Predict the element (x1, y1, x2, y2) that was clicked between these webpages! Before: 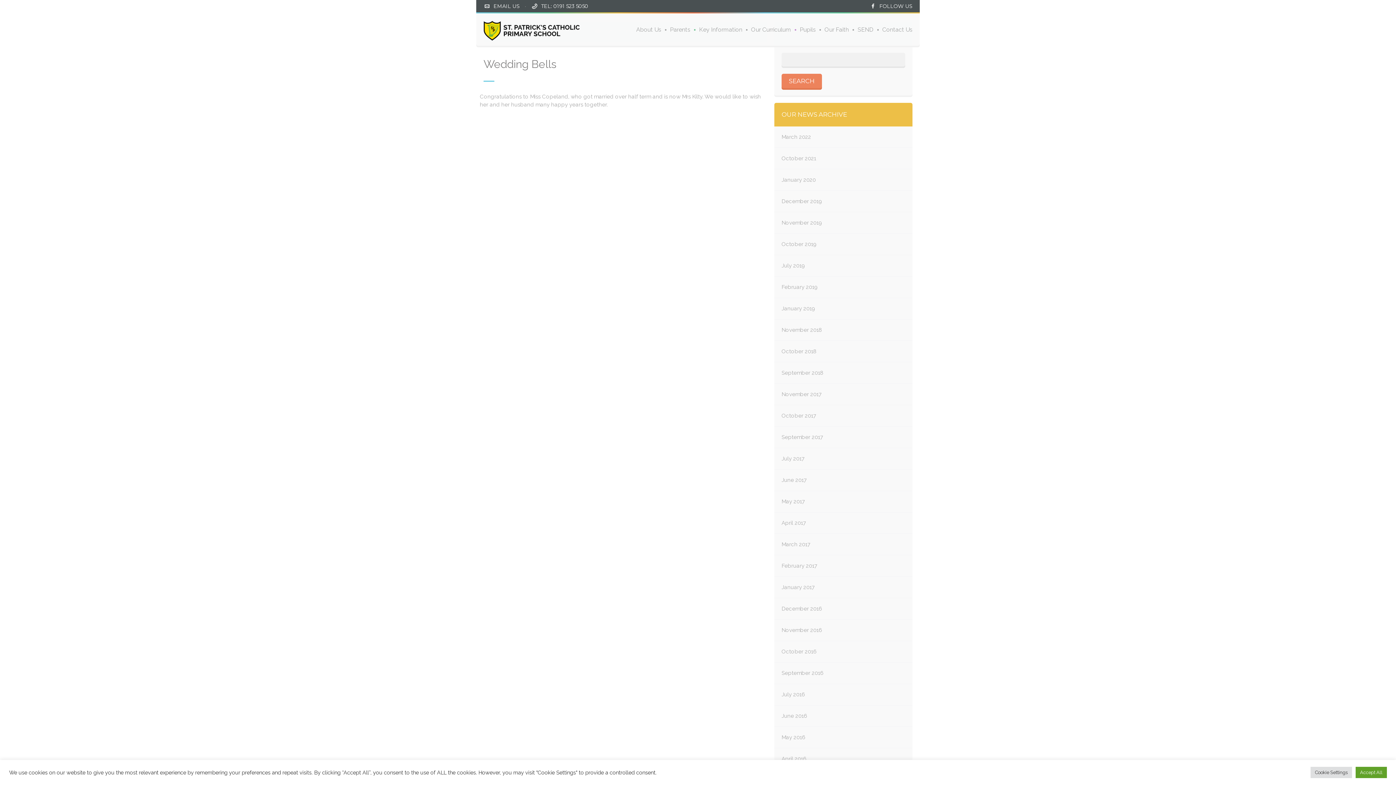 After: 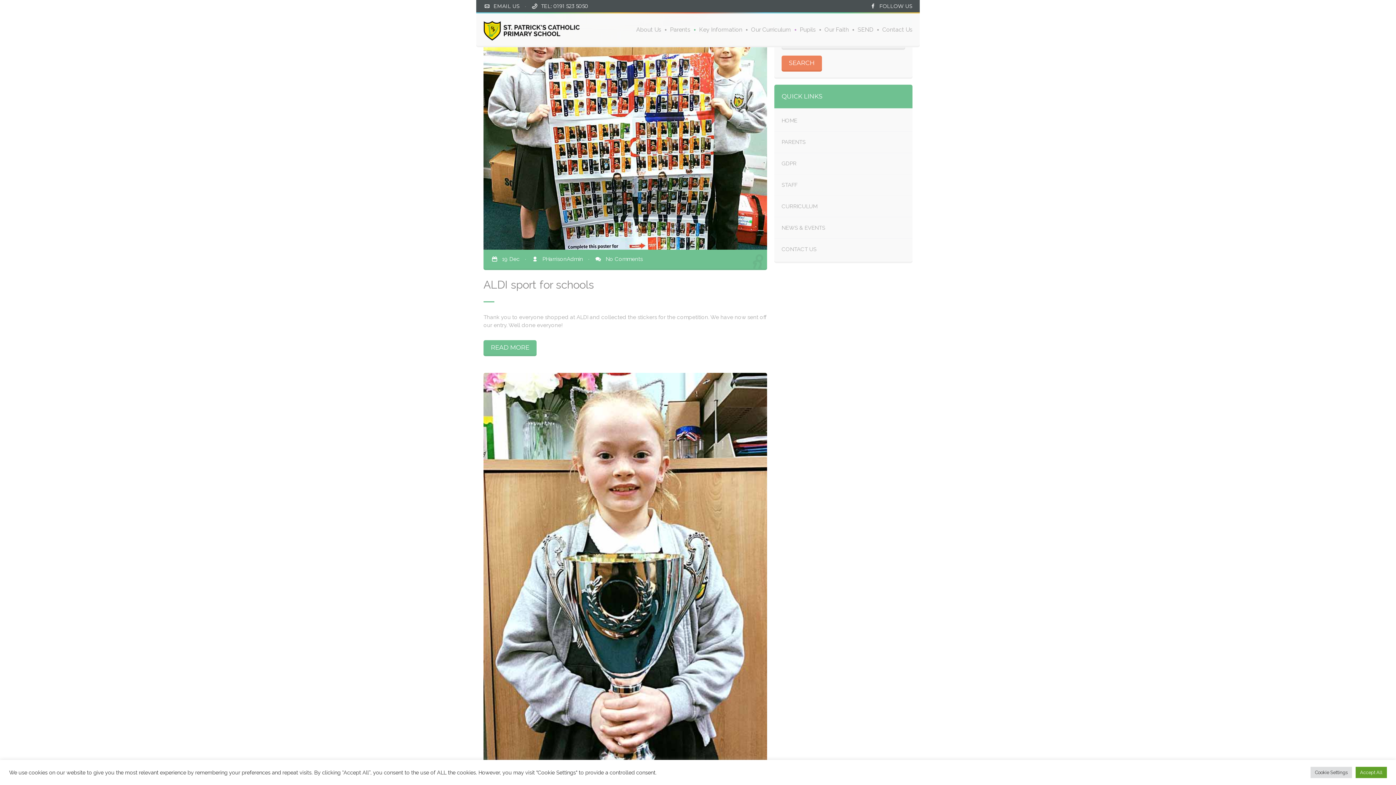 Action: bbox: (774, 190, 829, 212) label: December 2019